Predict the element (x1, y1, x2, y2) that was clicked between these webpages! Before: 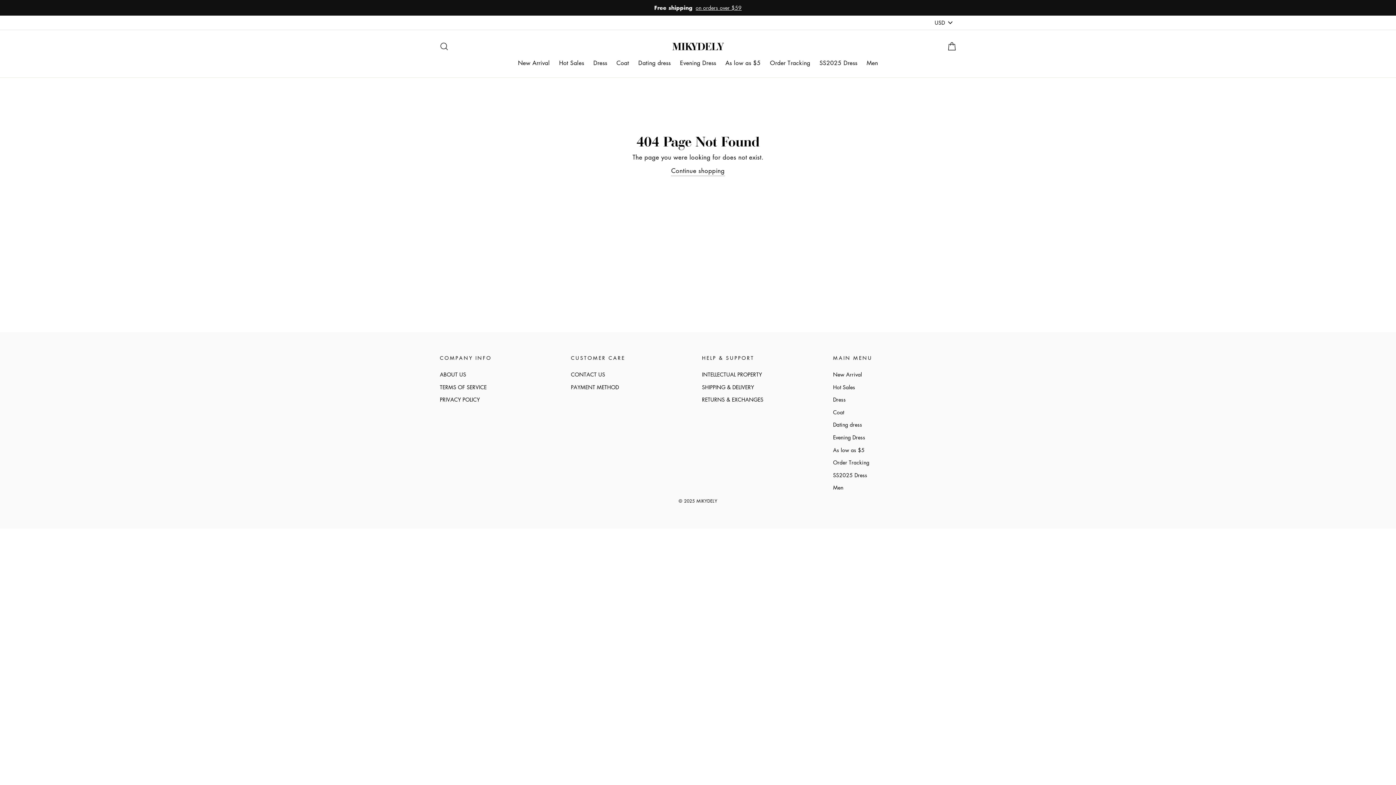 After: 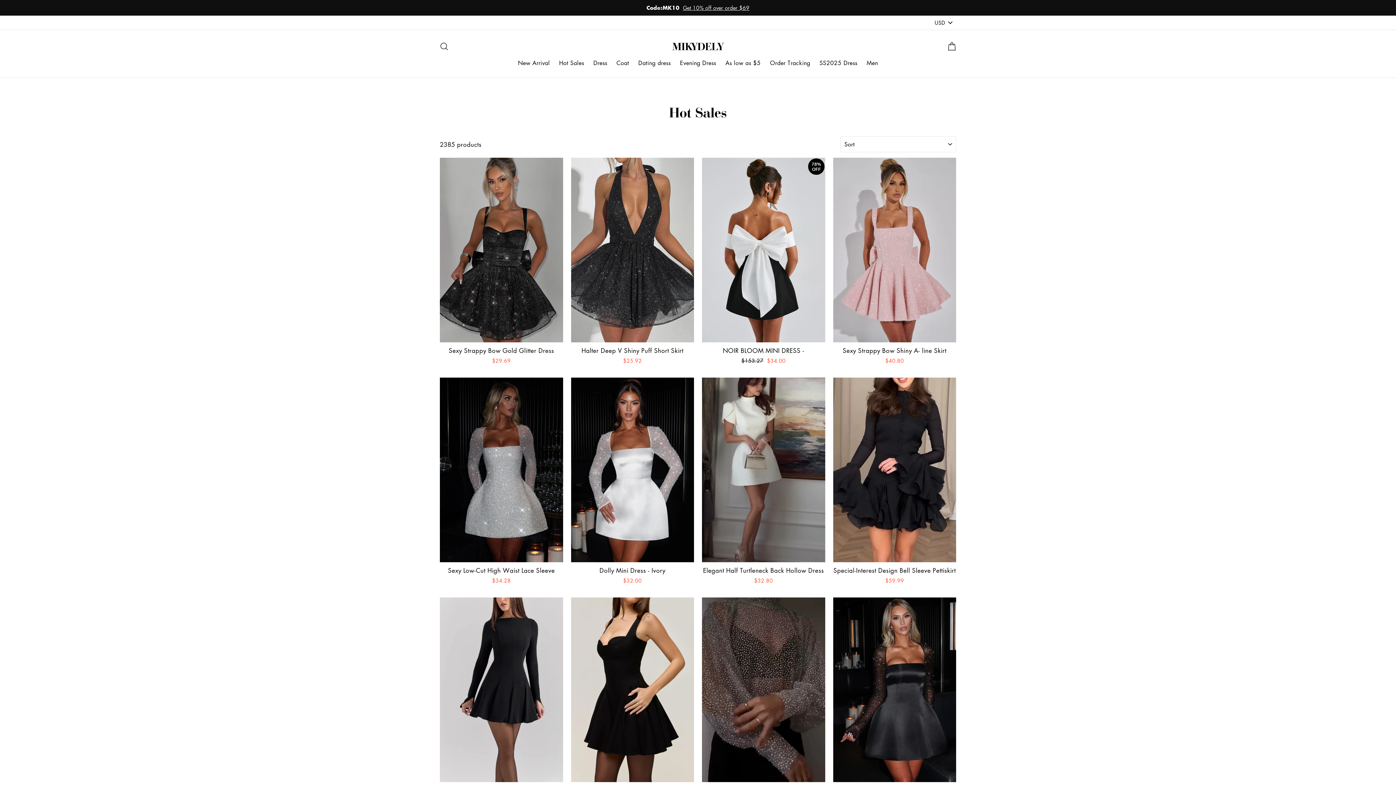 Action: bbox: (555, 55, 587, 70) label: Hot Sales